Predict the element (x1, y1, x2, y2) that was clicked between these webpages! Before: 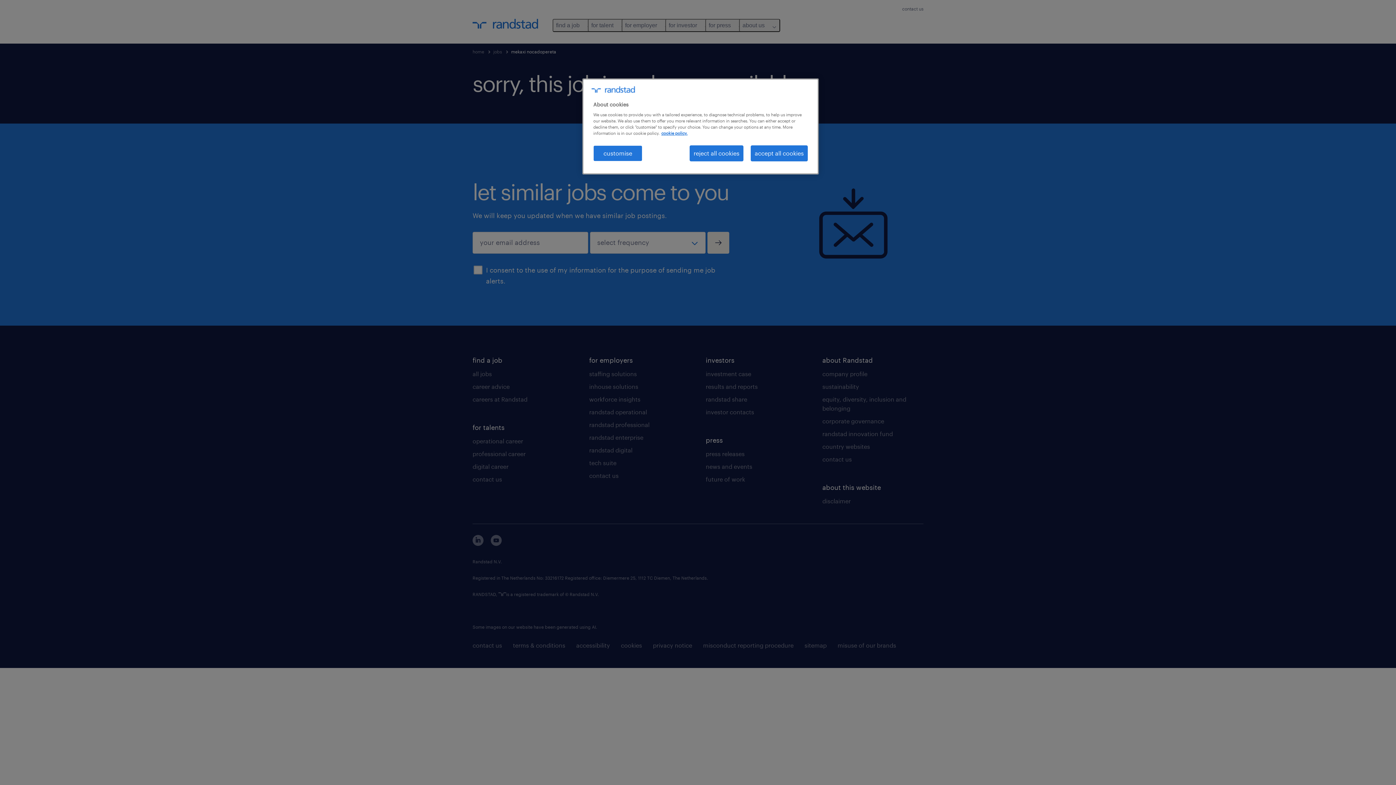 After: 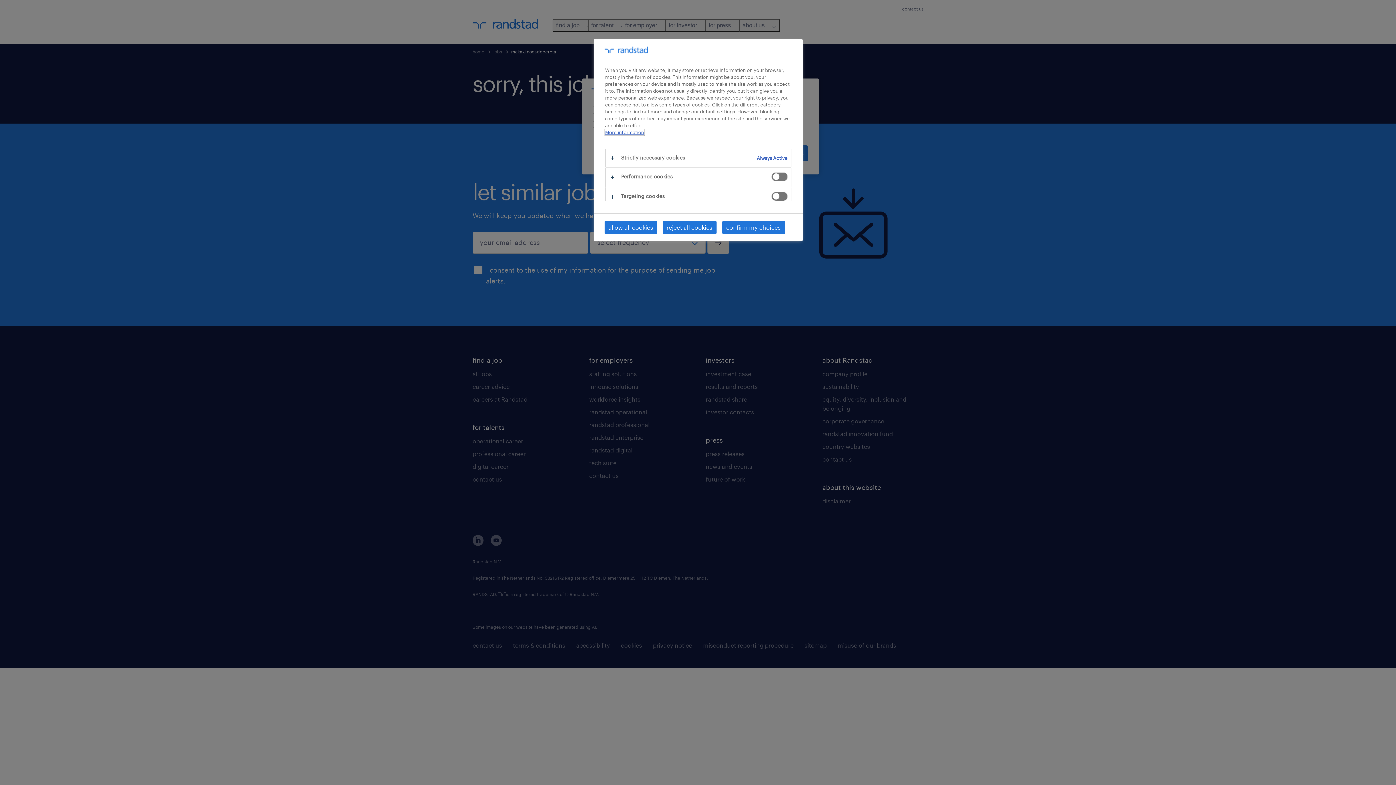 Action: label: customise bbox: (593, 145, 642, 161)